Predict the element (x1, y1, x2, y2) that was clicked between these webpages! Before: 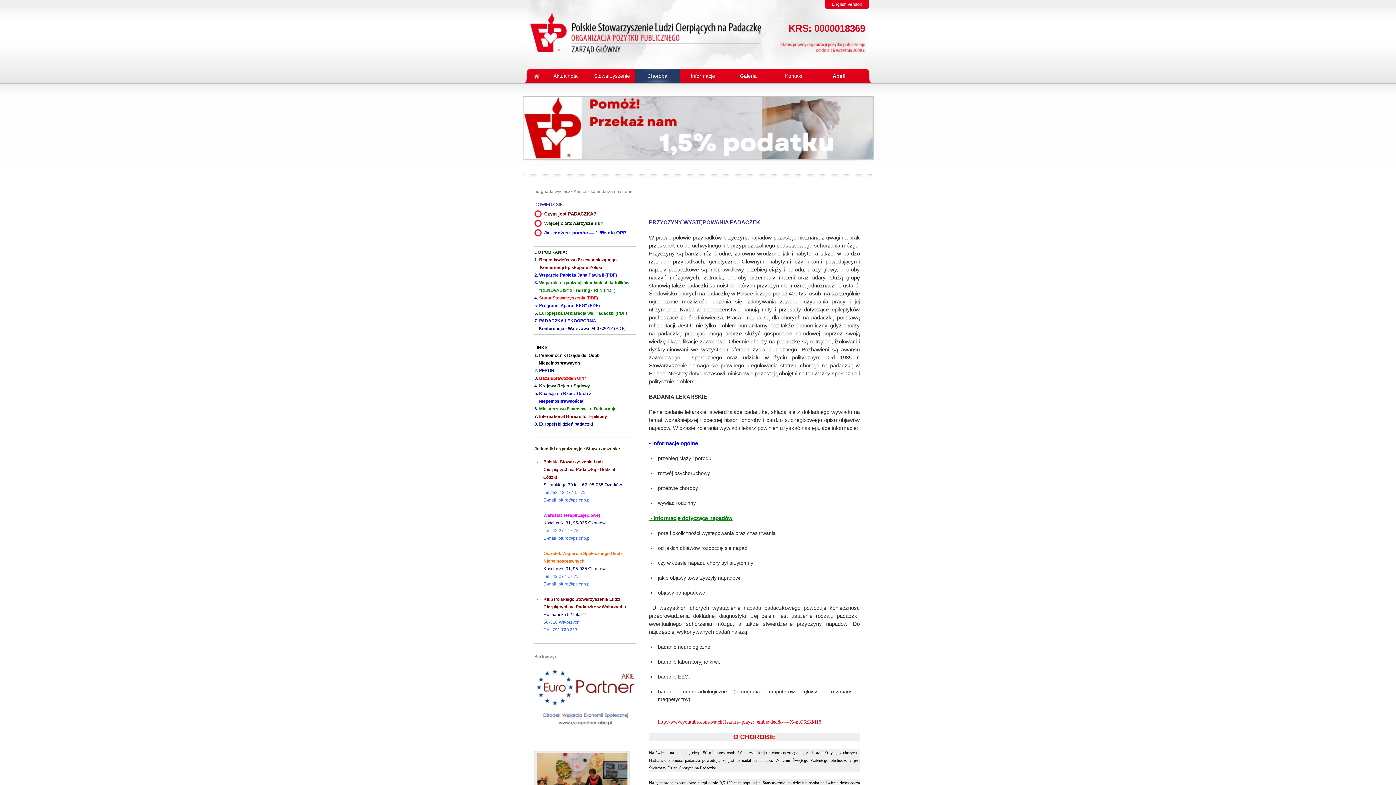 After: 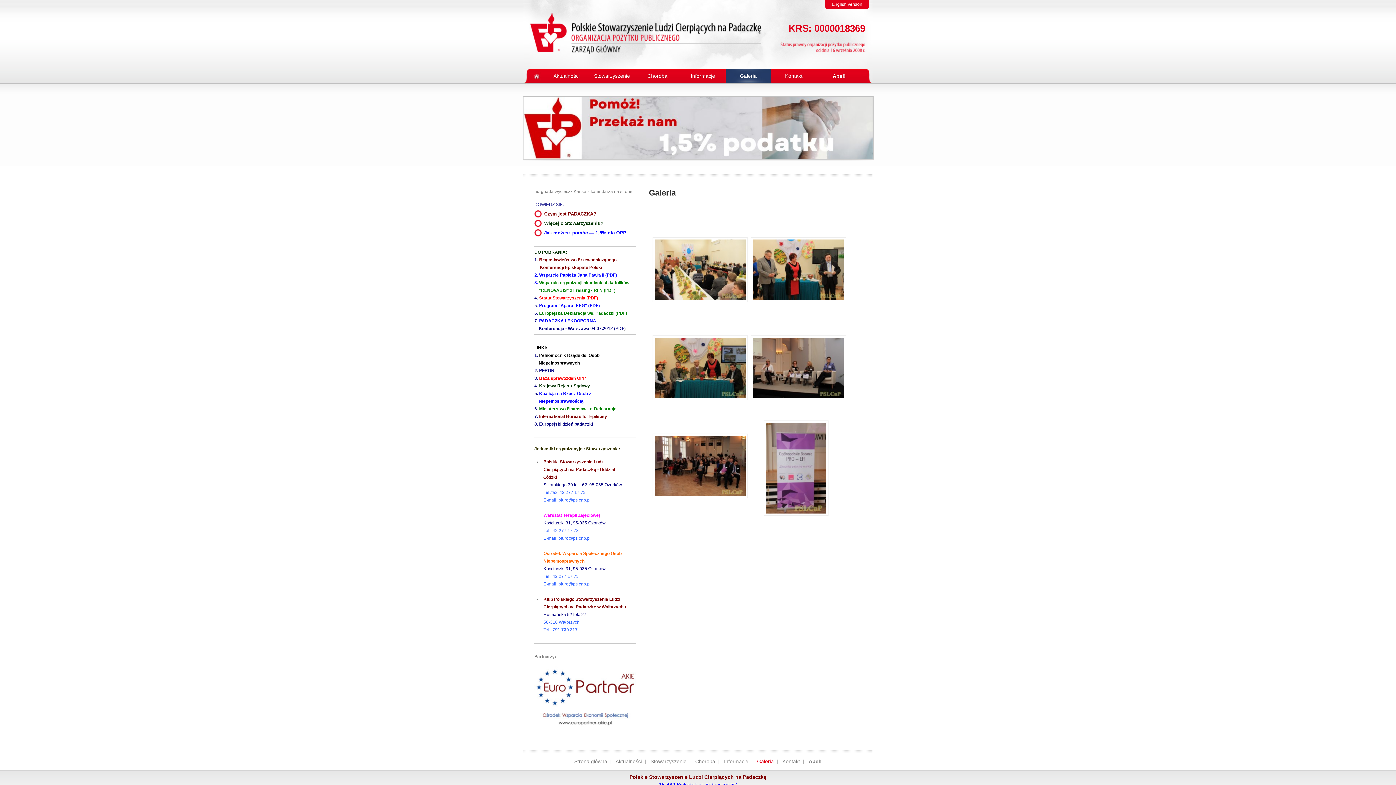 Action: bbox: (534, 736, 629, 831)